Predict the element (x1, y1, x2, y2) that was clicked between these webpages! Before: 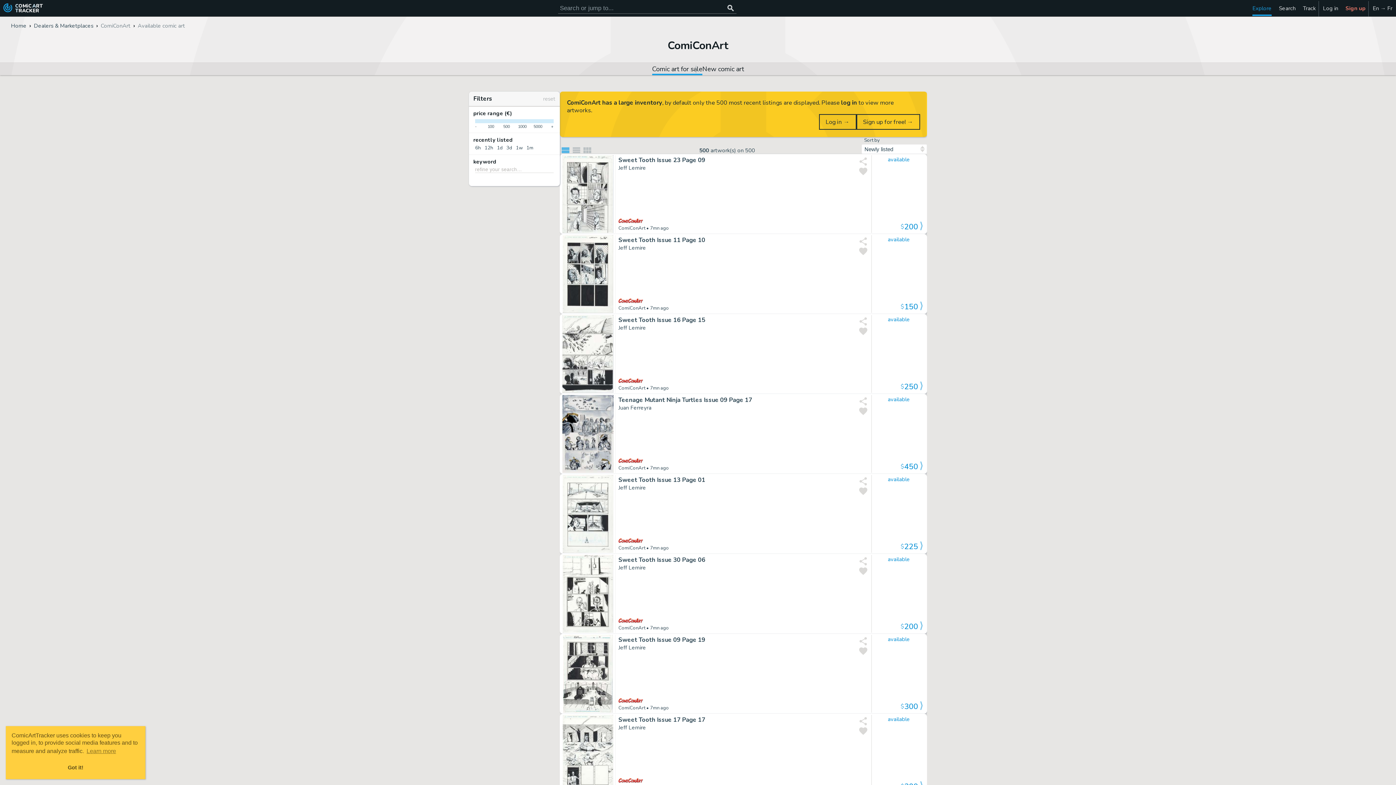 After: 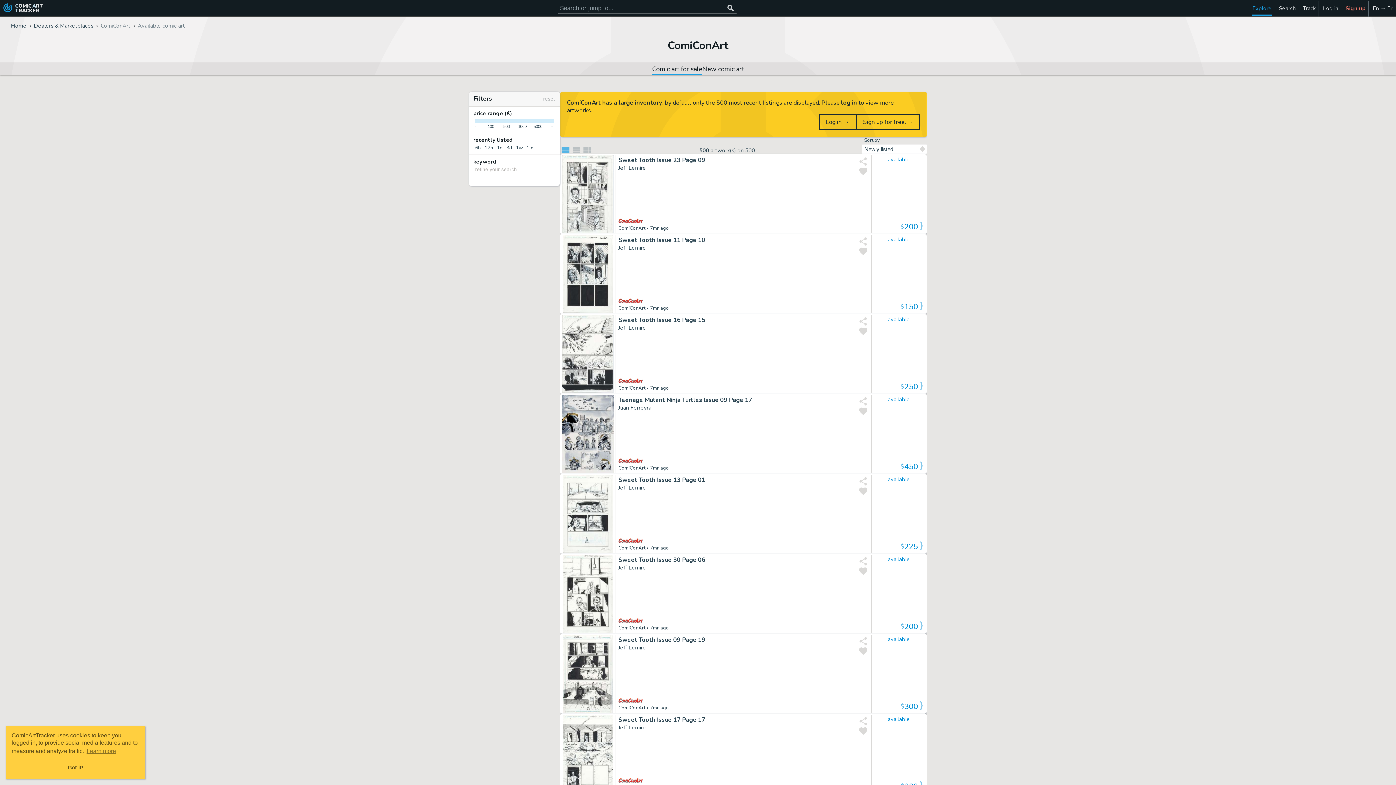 Action: bbox: (618, 396, 852, 403) label: Teenage Mutant Ninja Turtles Issue 09 Page 17